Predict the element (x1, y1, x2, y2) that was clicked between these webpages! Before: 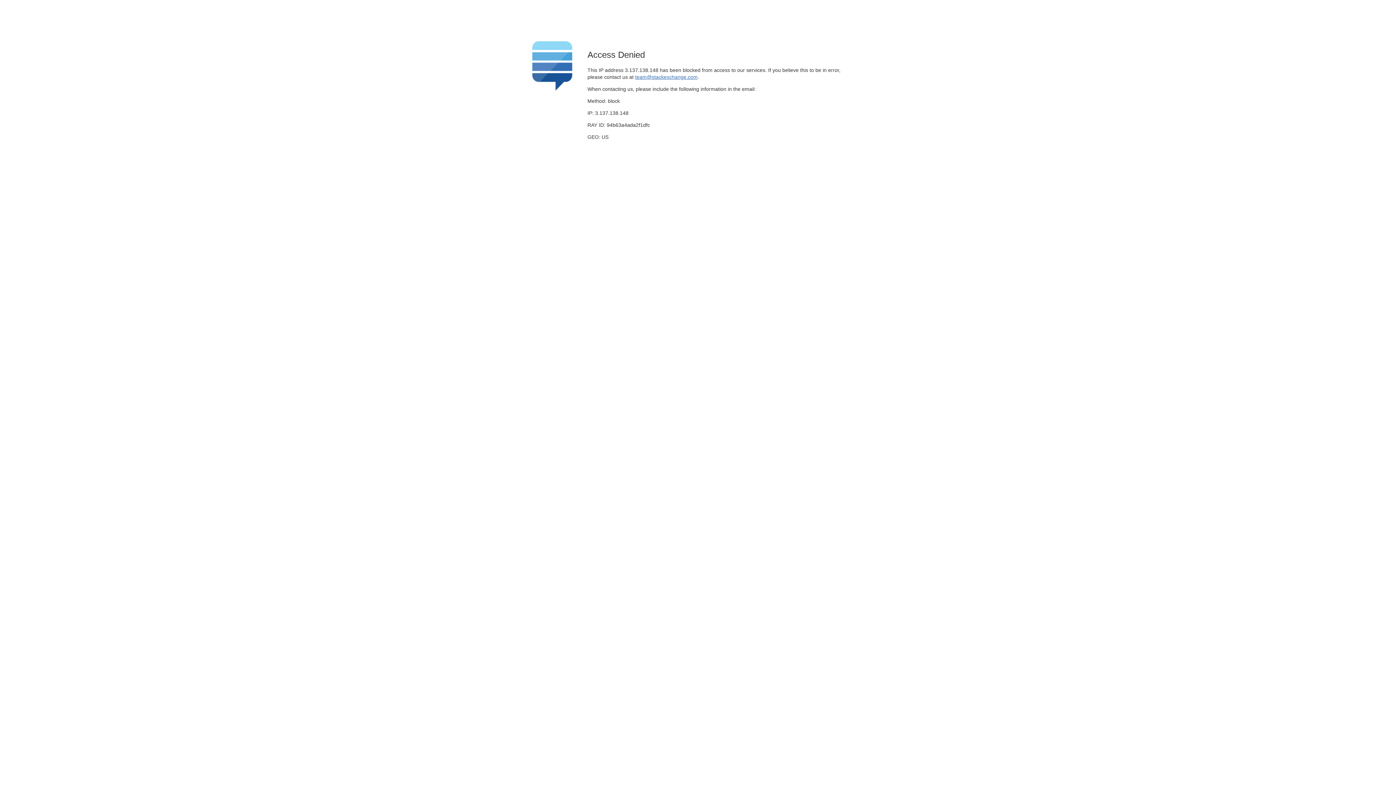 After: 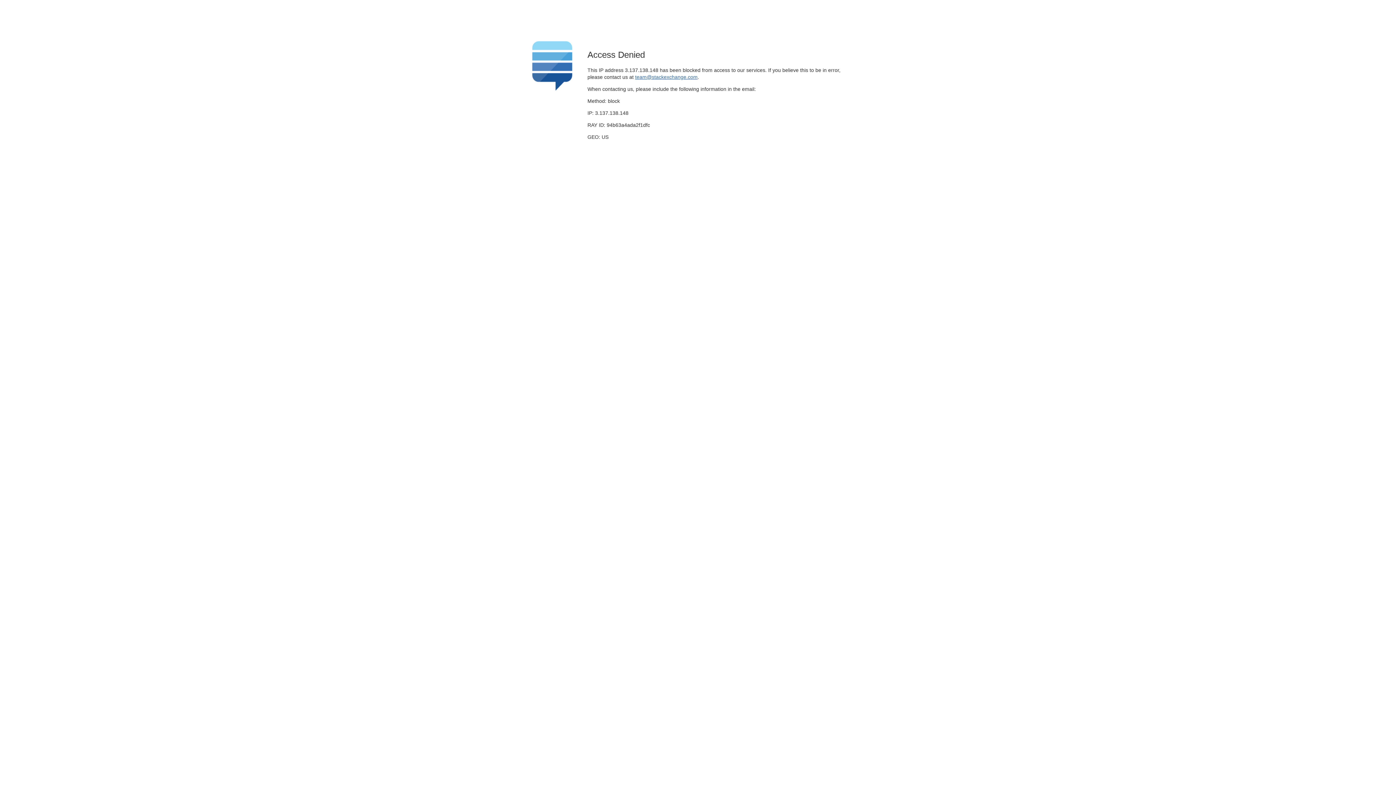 Action: bbox: (635, 74, 697, 79) label: team@stackexchange.com